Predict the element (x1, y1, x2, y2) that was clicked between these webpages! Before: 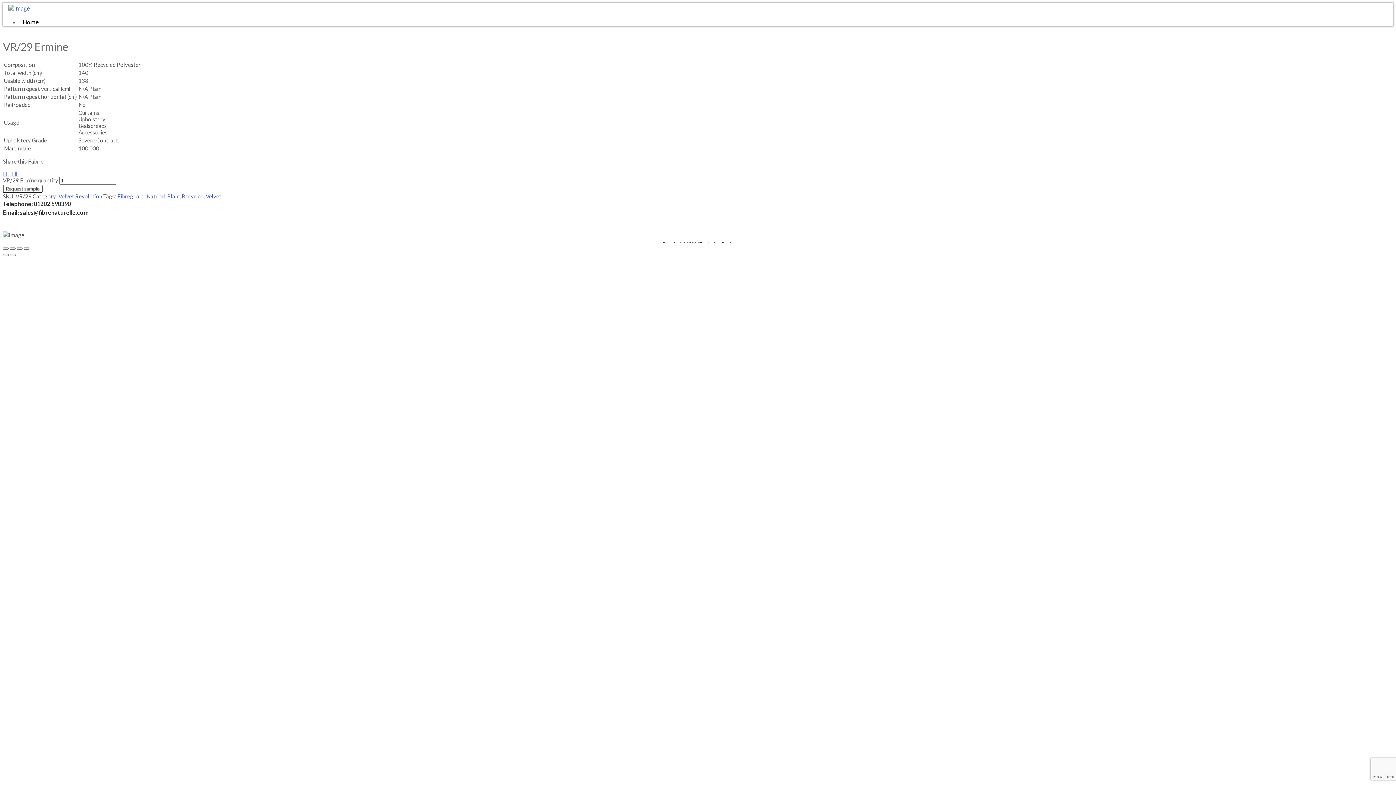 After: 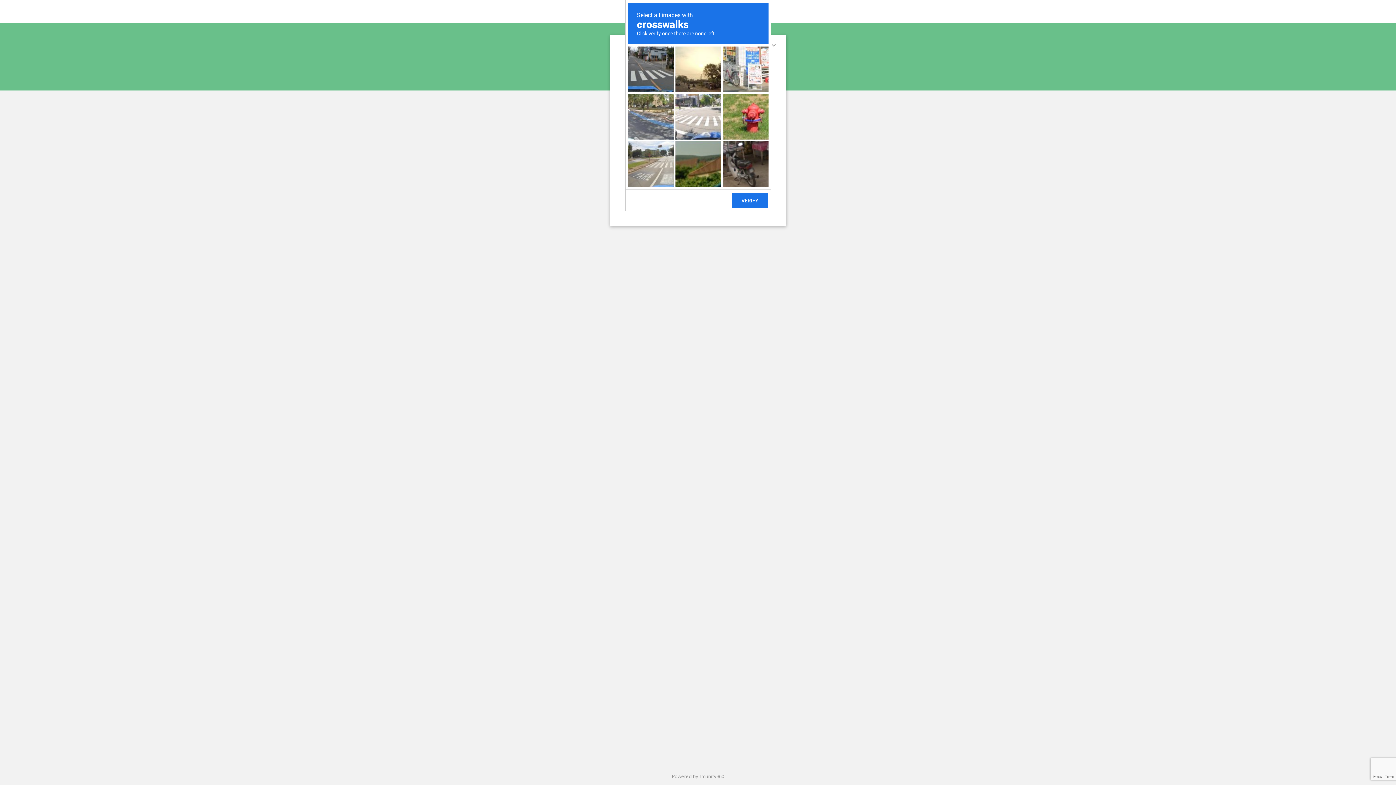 Action: bbox: (8, 4, 29, 11)